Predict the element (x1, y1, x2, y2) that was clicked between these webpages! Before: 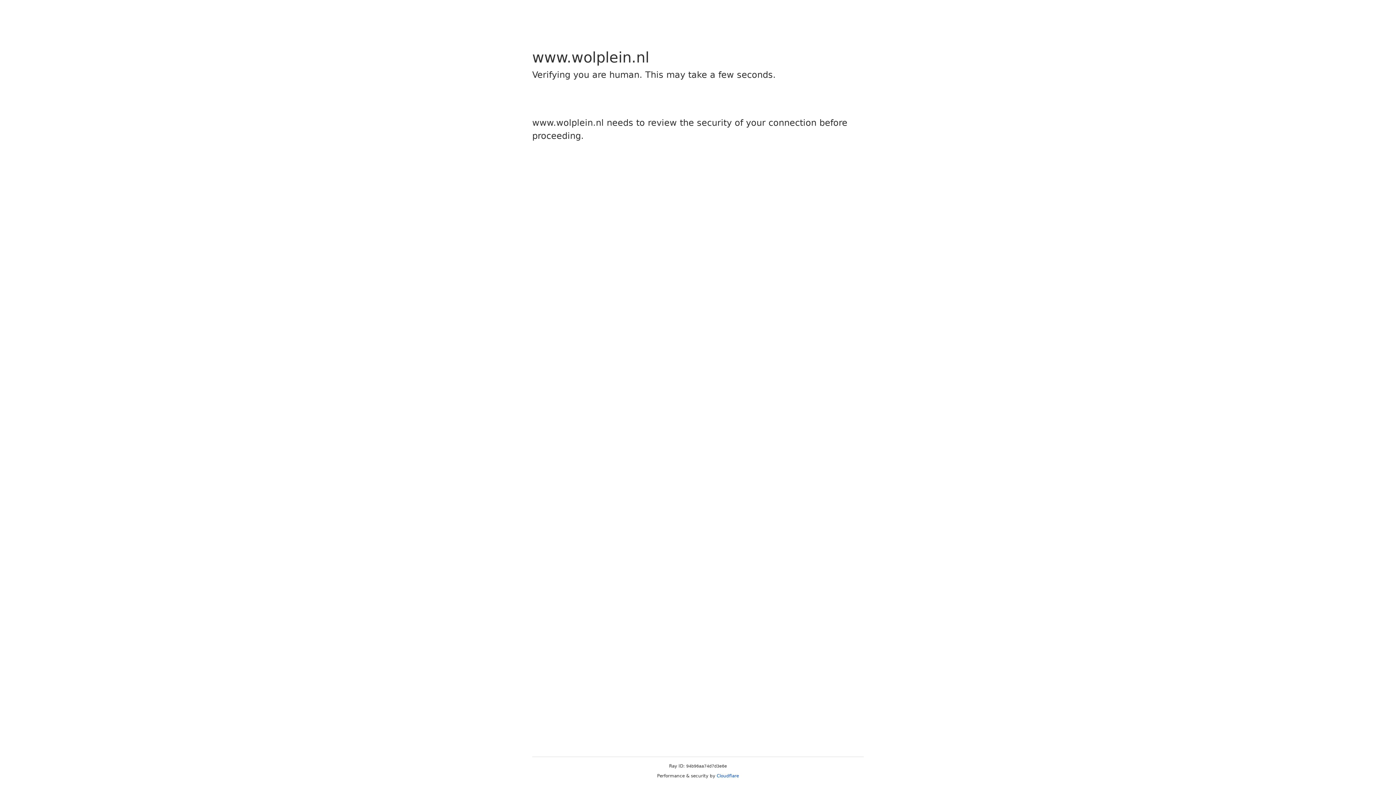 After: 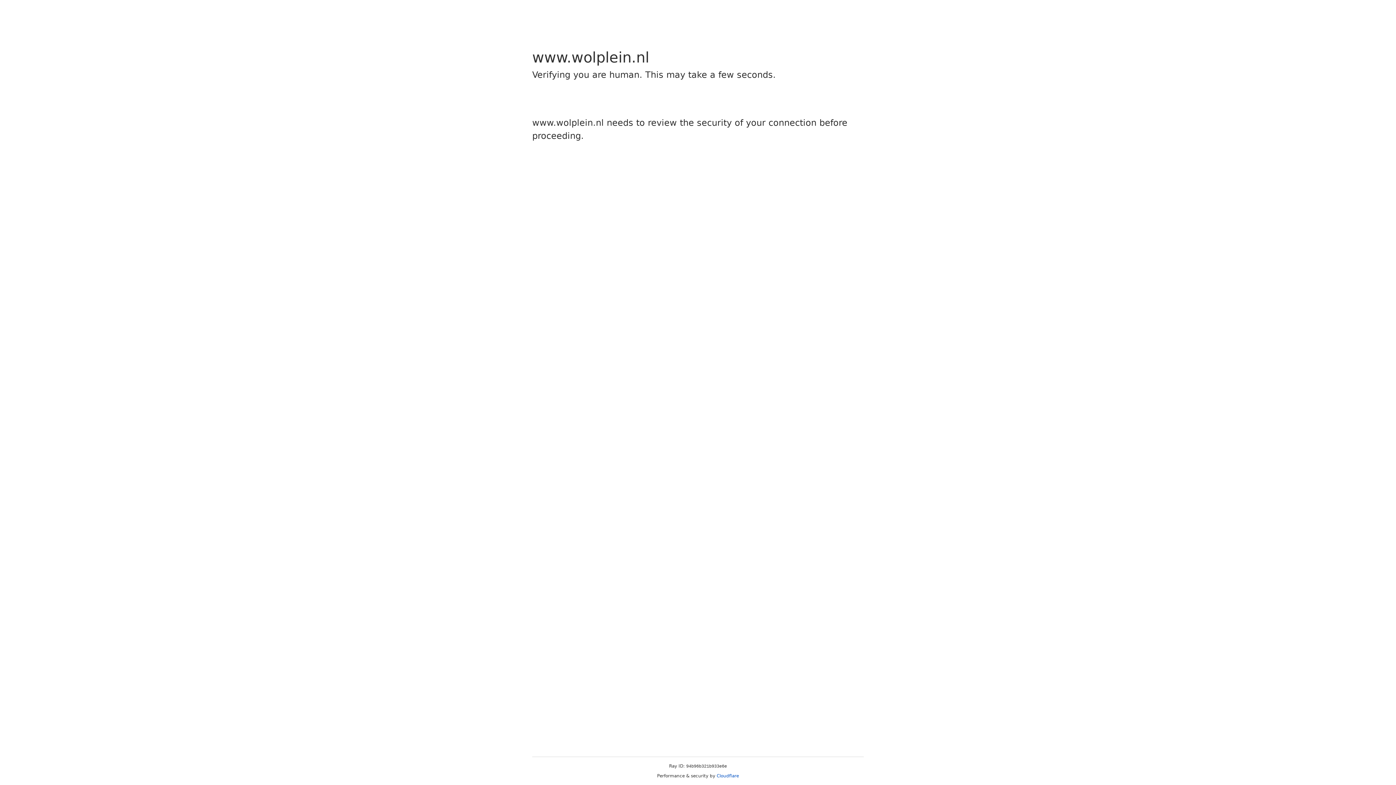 Action: label: Cloudflare bbox: (716, 773, 739, 778)